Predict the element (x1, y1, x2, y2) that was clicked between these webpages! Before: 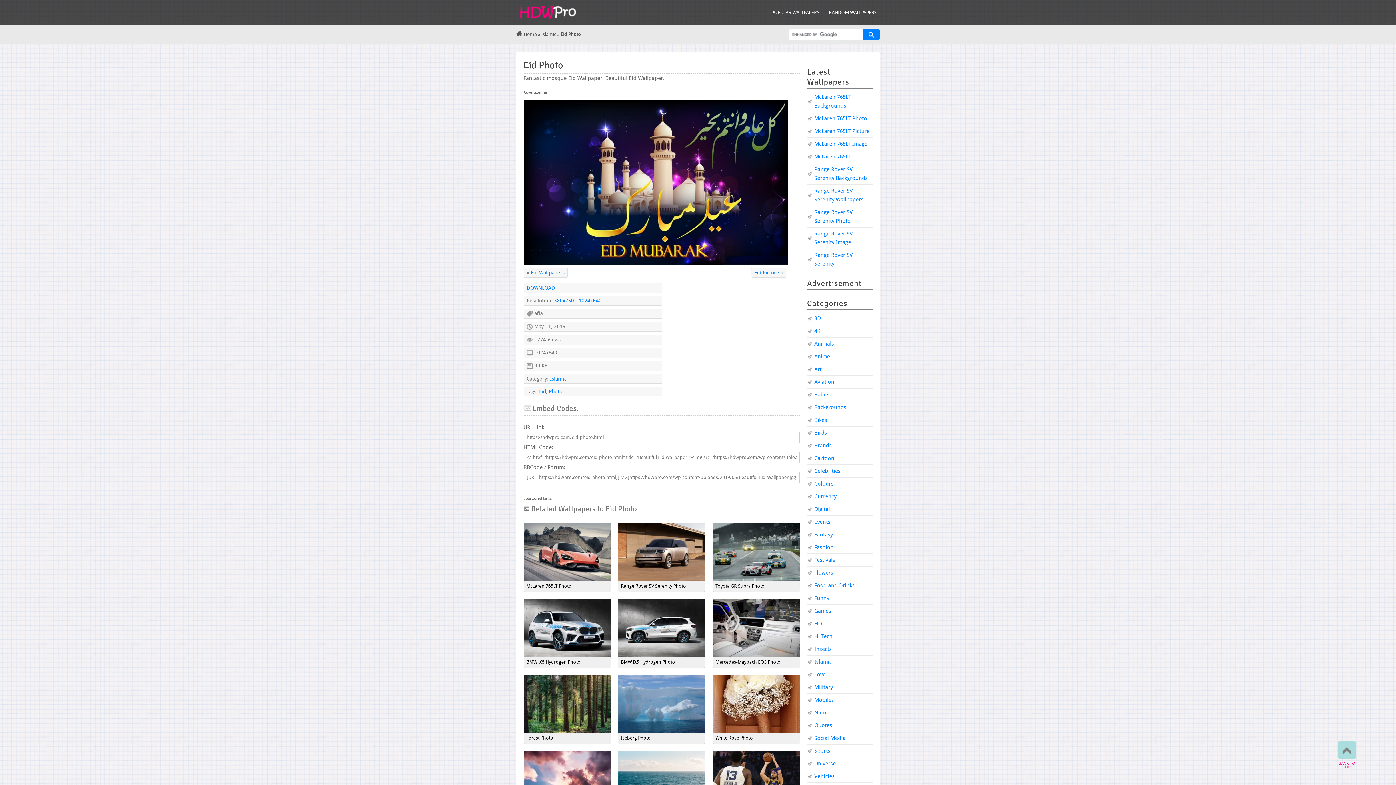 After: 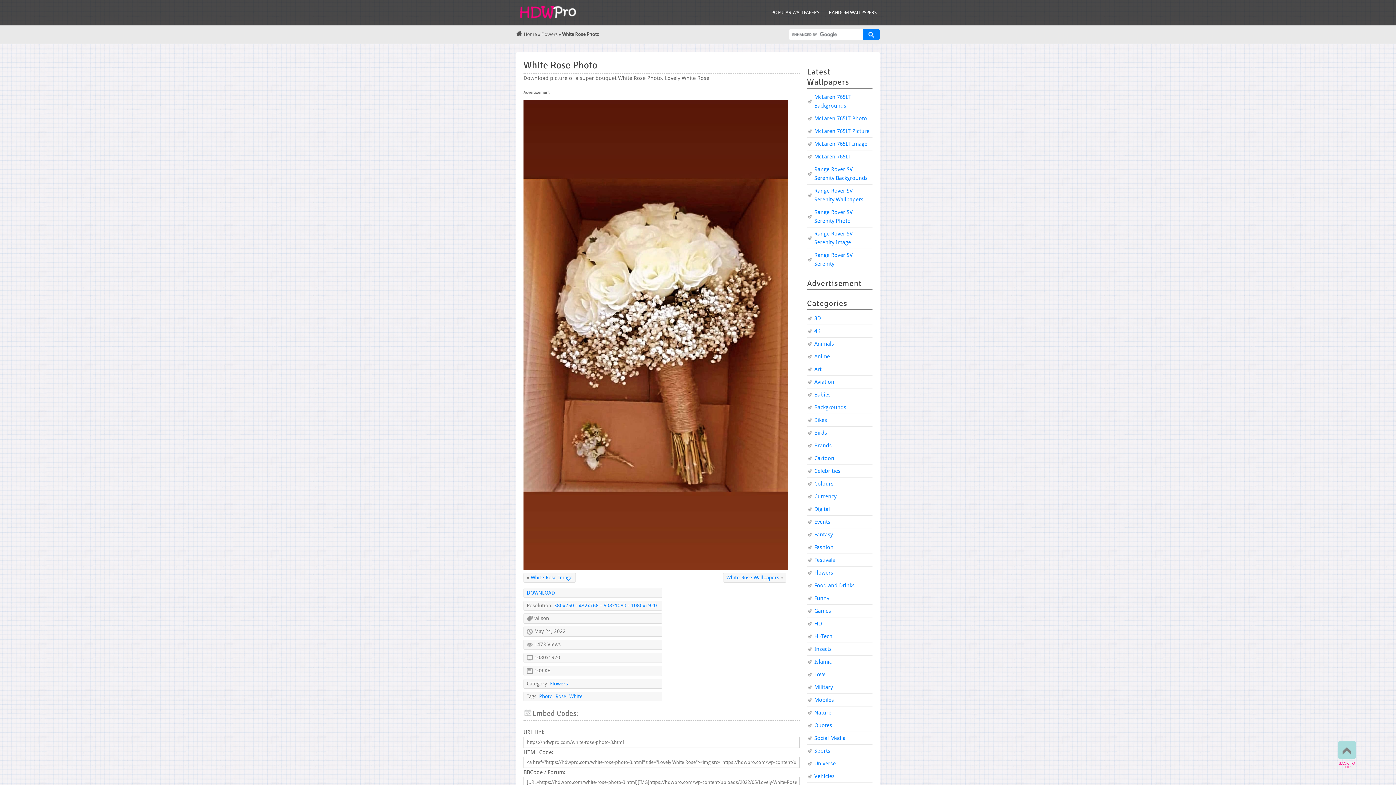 Action: label: White Rose Photo bbox: (715, 735, 753, 741)